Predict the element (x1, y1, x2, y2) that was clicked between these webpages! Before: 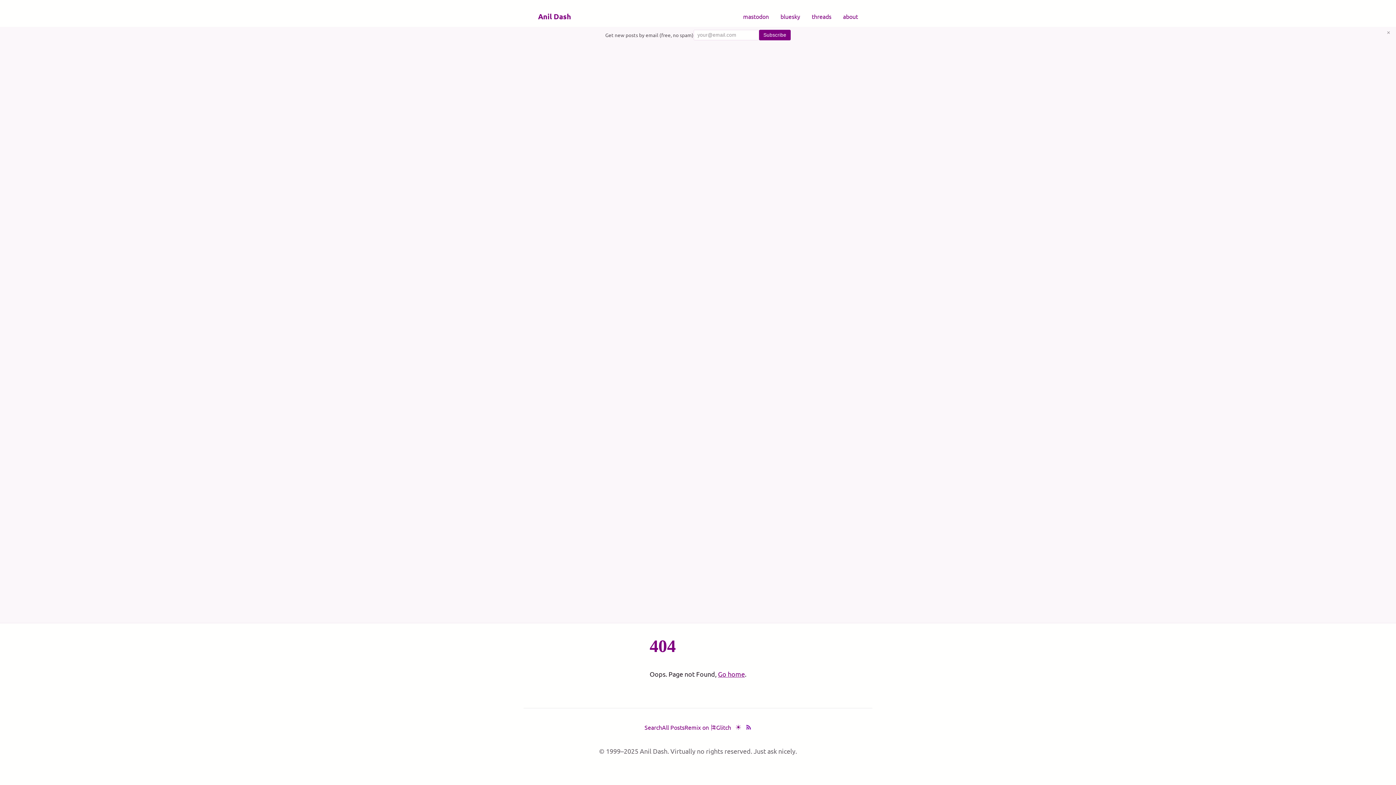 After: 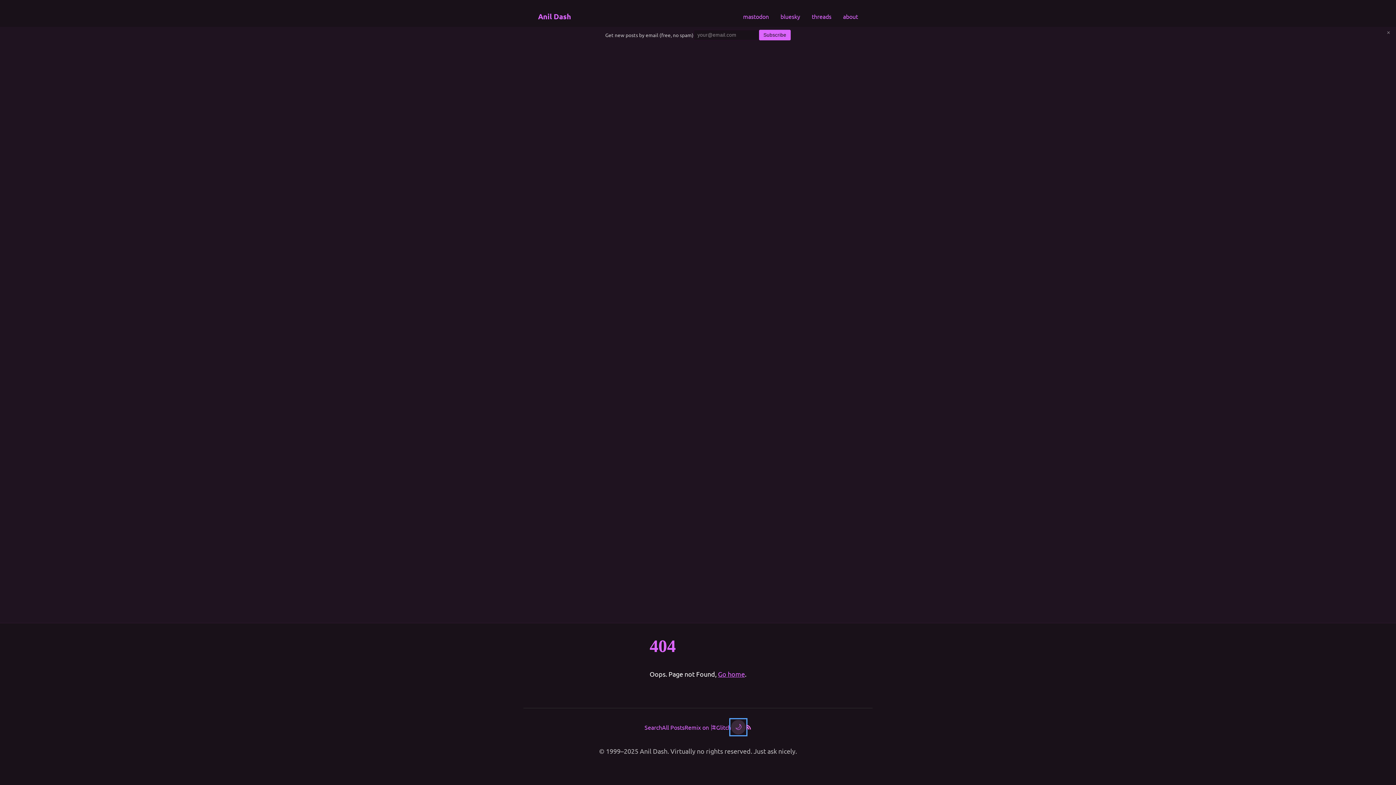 Action: bbox: (731, 720, 745, 734) label: Toggle dark mode